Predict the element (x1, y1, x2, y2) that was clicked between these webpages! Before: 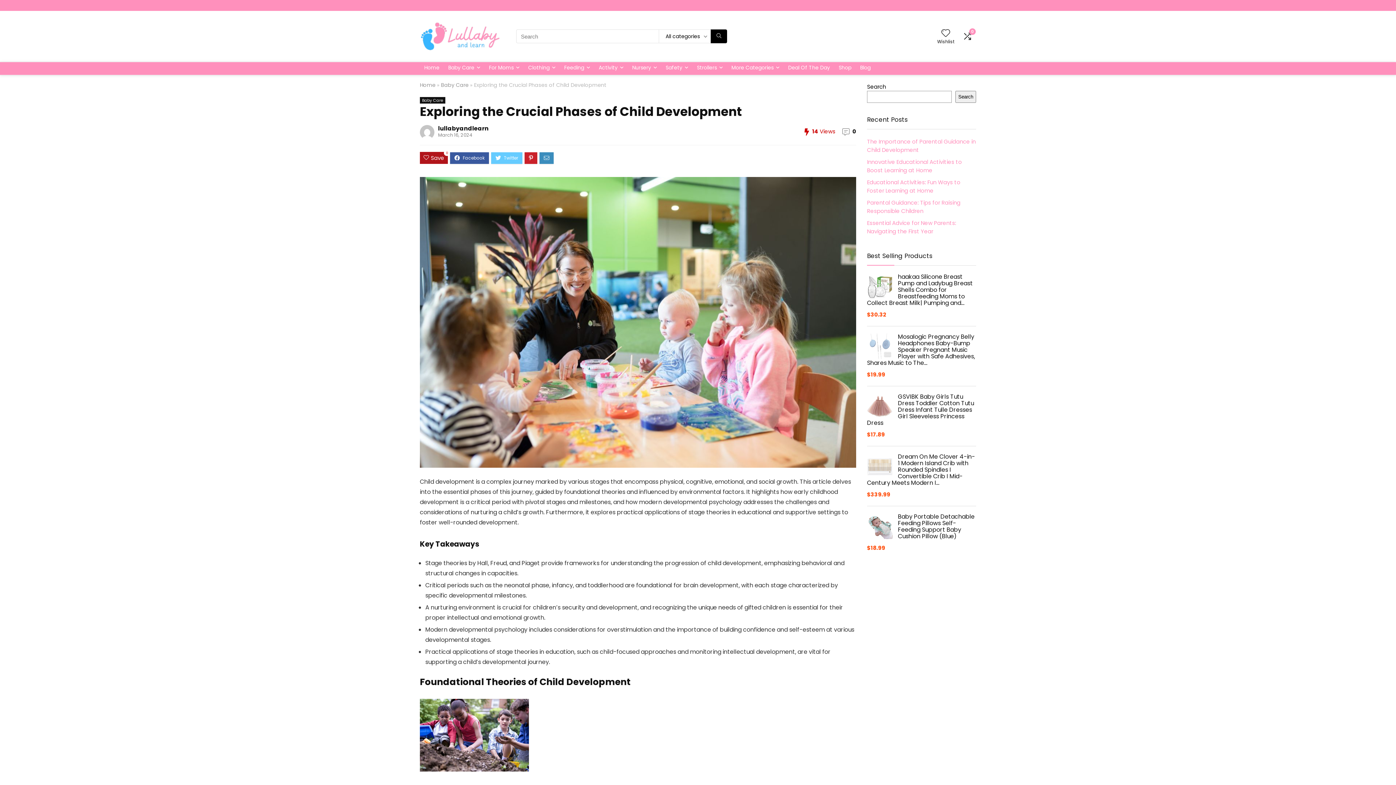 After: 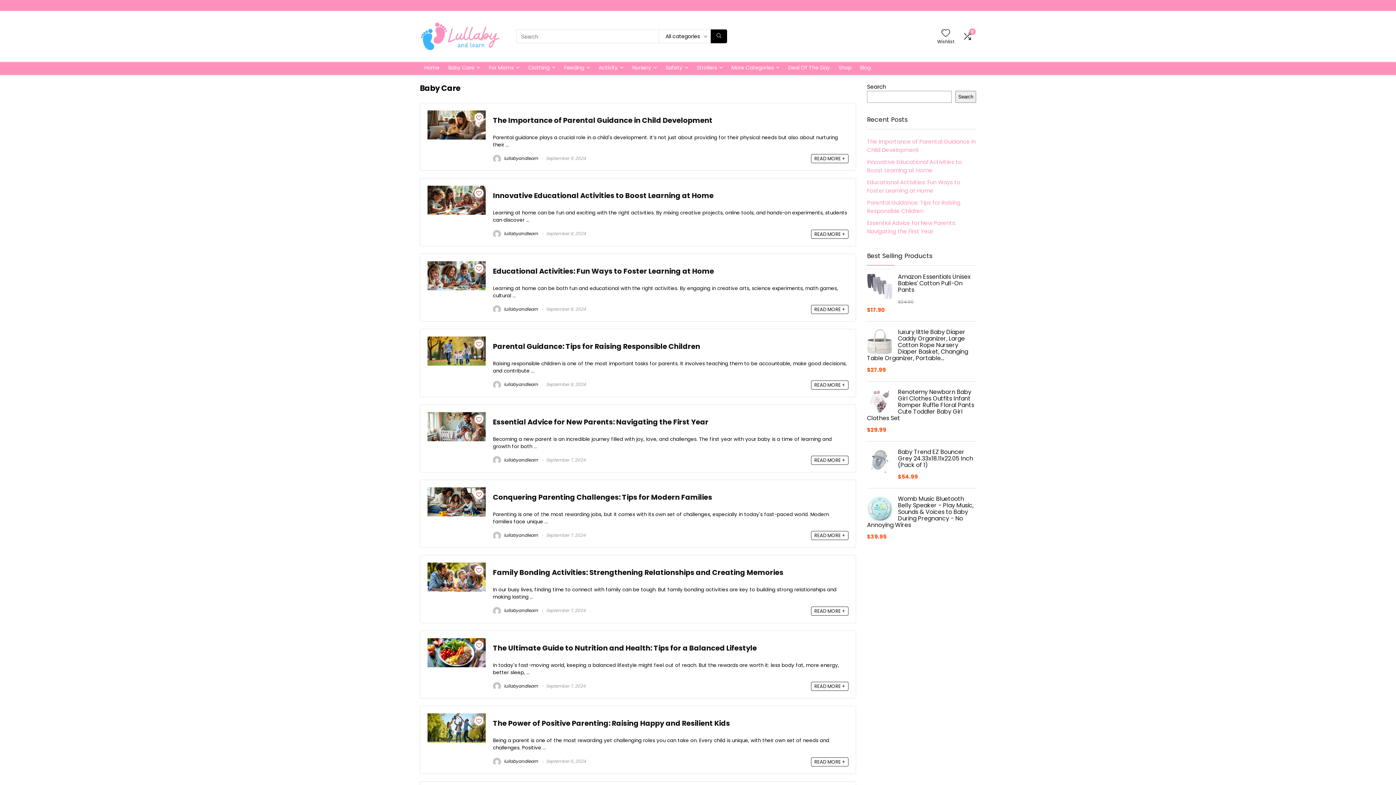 Action: label: Baby Care bbox: (441, 81, 468, 88)